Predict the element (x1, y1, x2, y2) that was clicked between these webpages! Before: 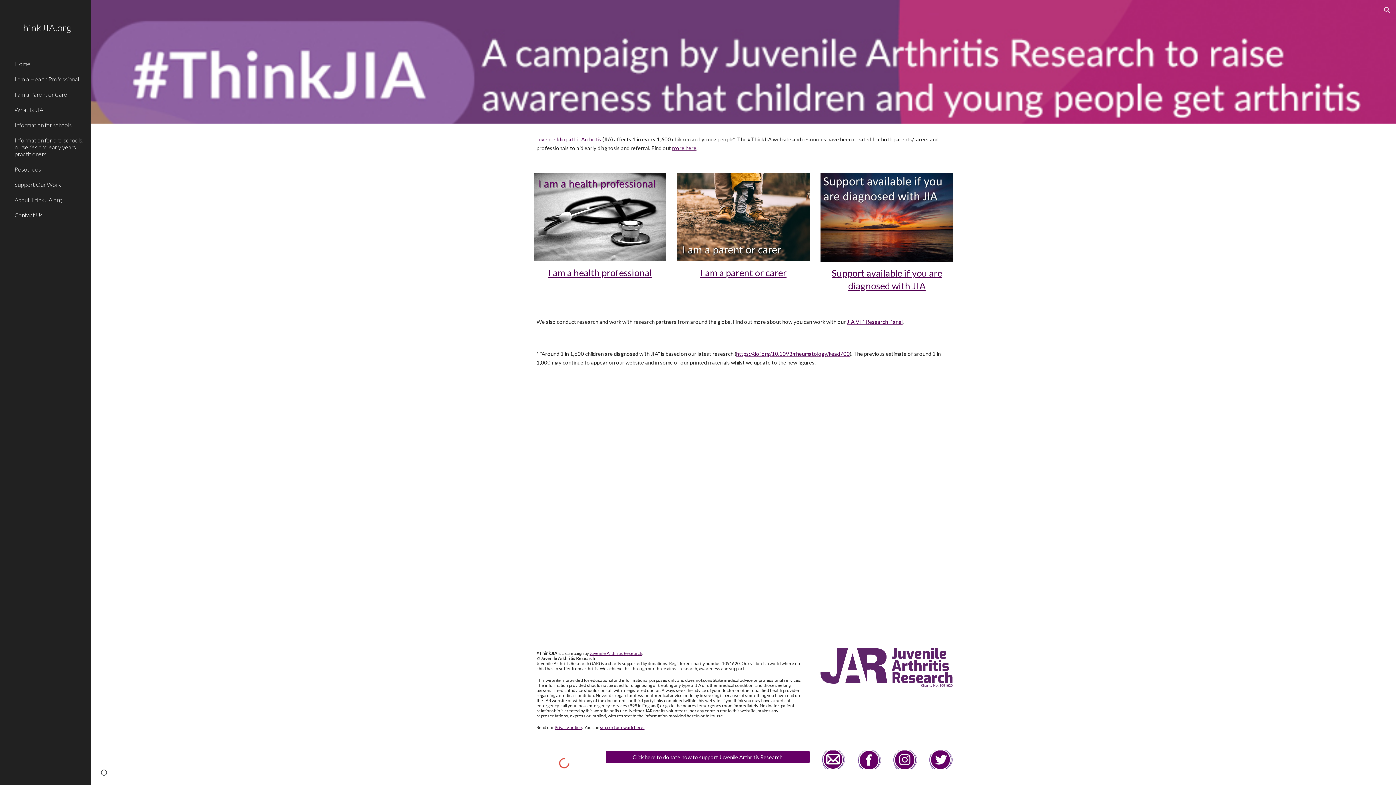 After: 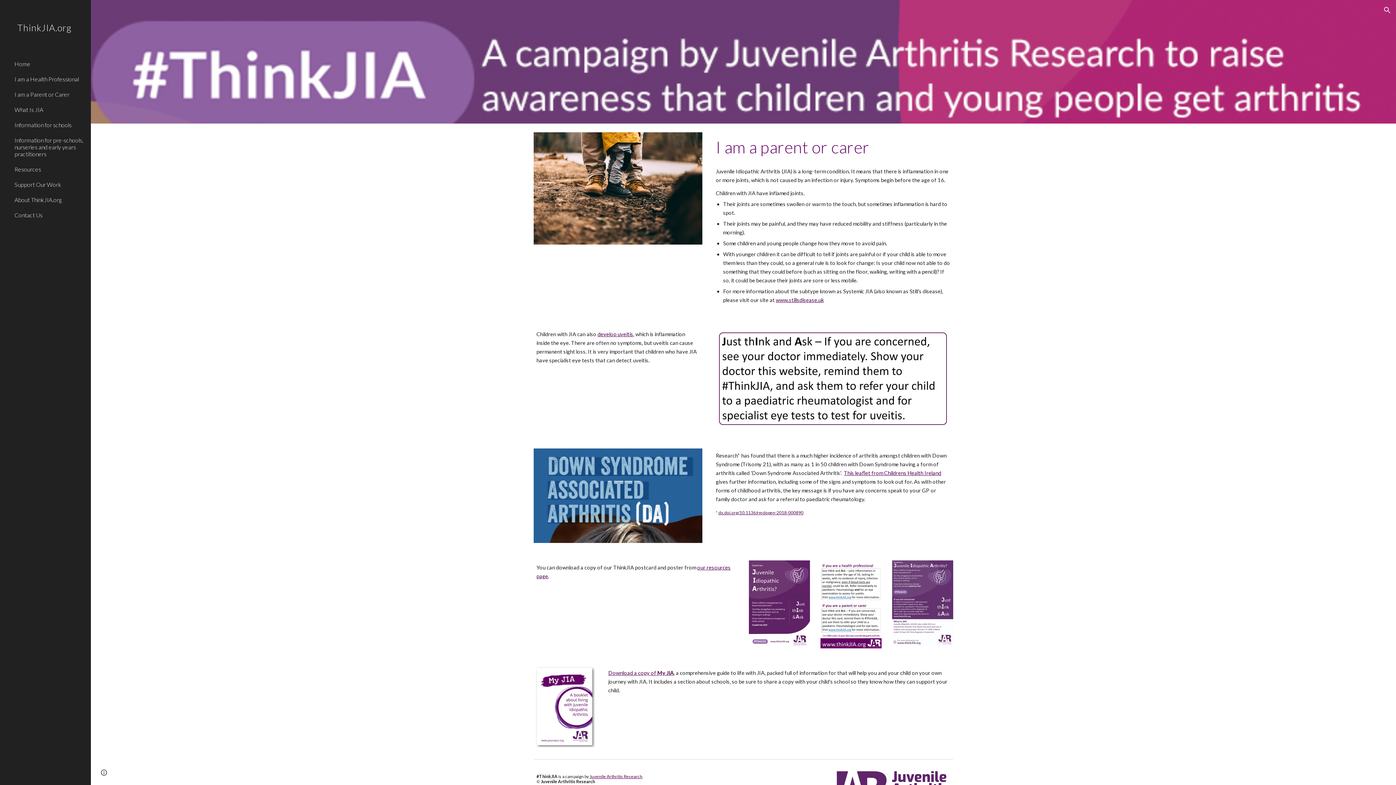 Action: bbox: (700, 267, 786, 278) label: I am a parent or carer